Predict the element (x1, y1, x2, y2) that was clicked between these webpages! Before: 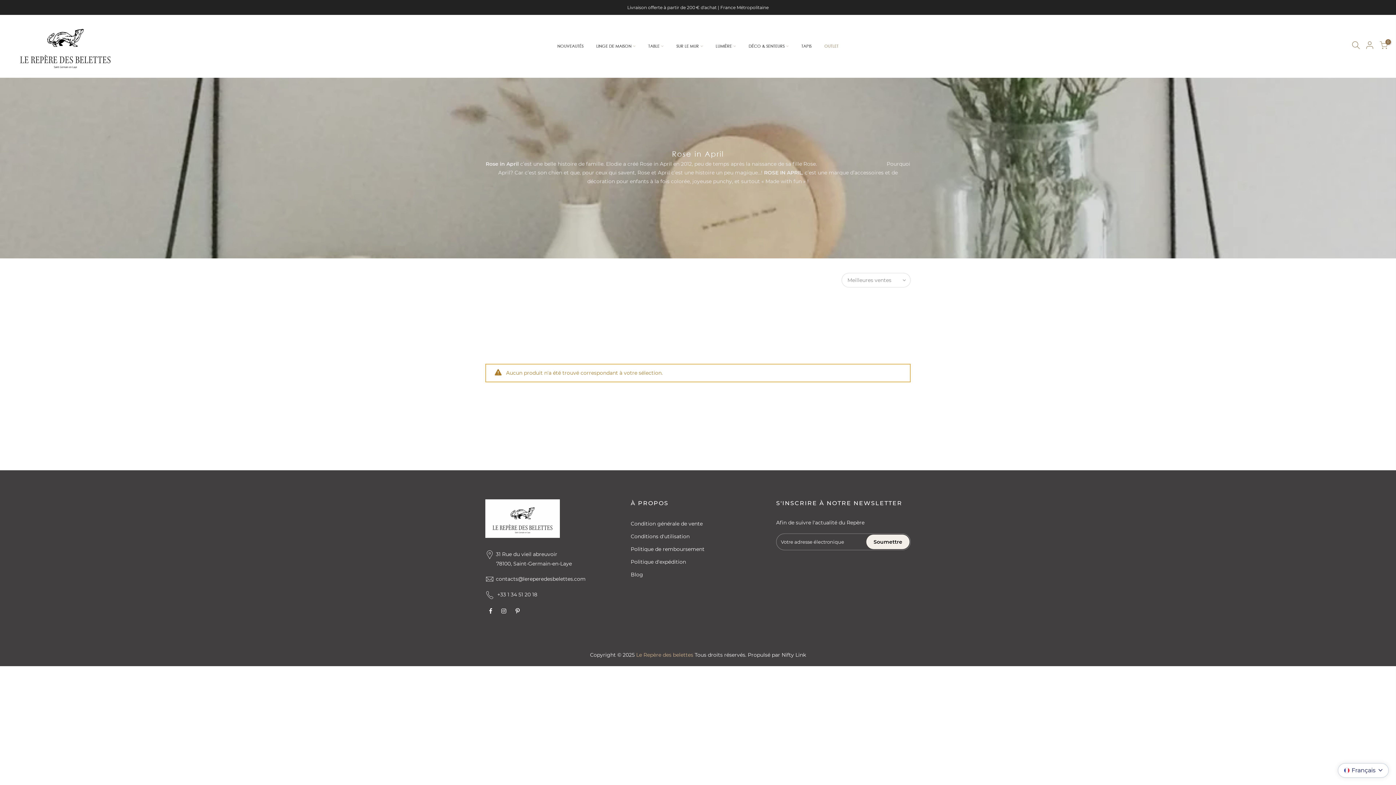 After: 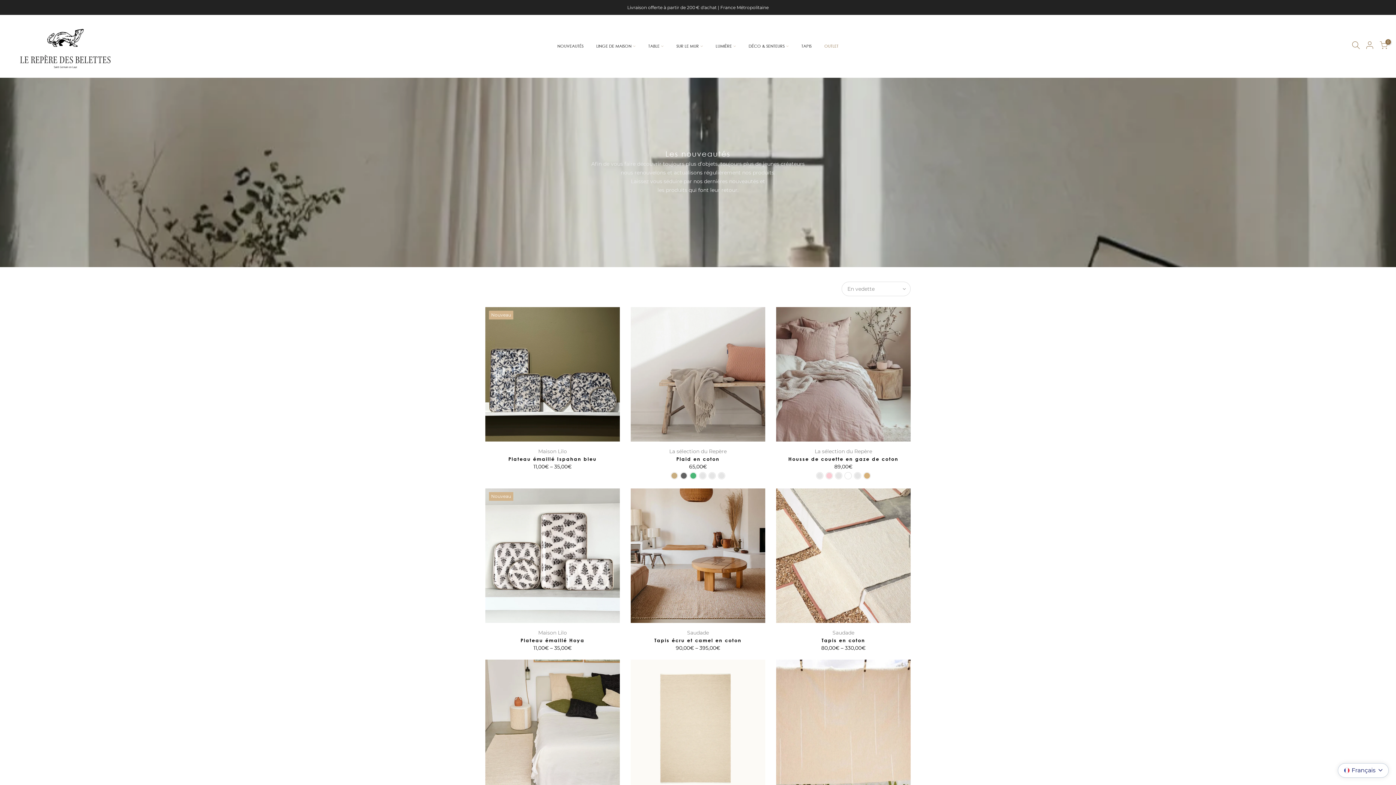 Action: label: NOUVEAUTÉS bbox: (551, 29, 590, 62)